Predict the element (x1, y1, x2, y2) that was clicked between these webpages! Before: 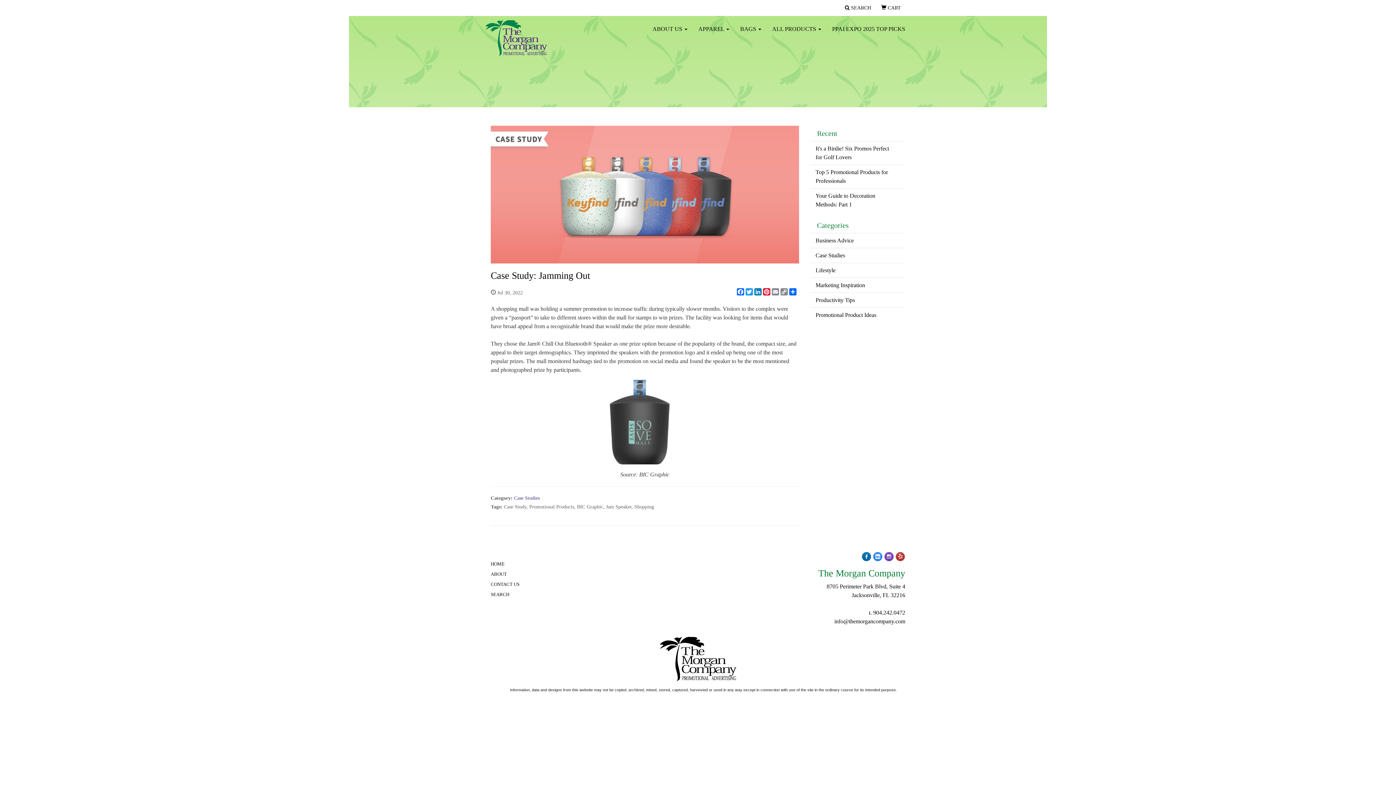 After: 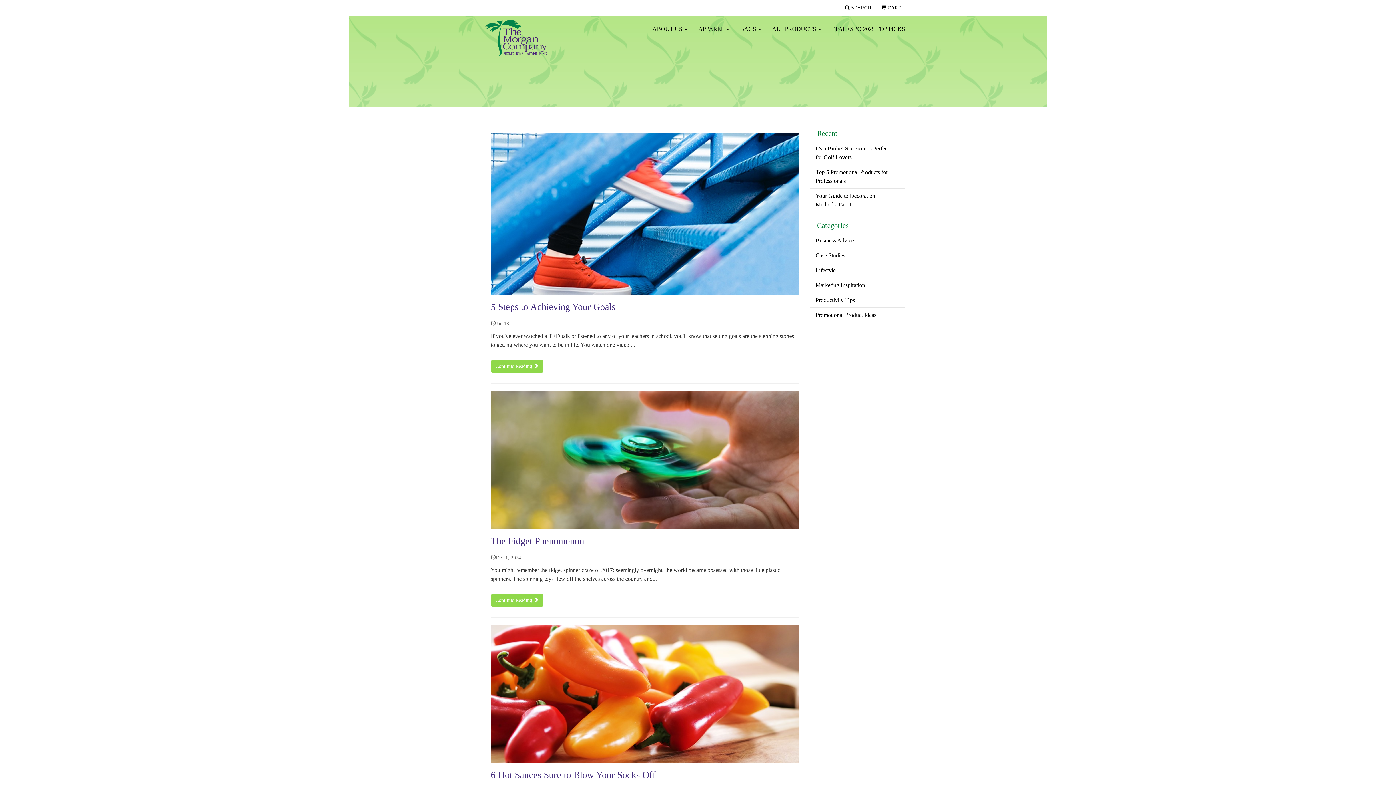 Action: label: Lifestyle bbox: (810, 262, 905, 277)